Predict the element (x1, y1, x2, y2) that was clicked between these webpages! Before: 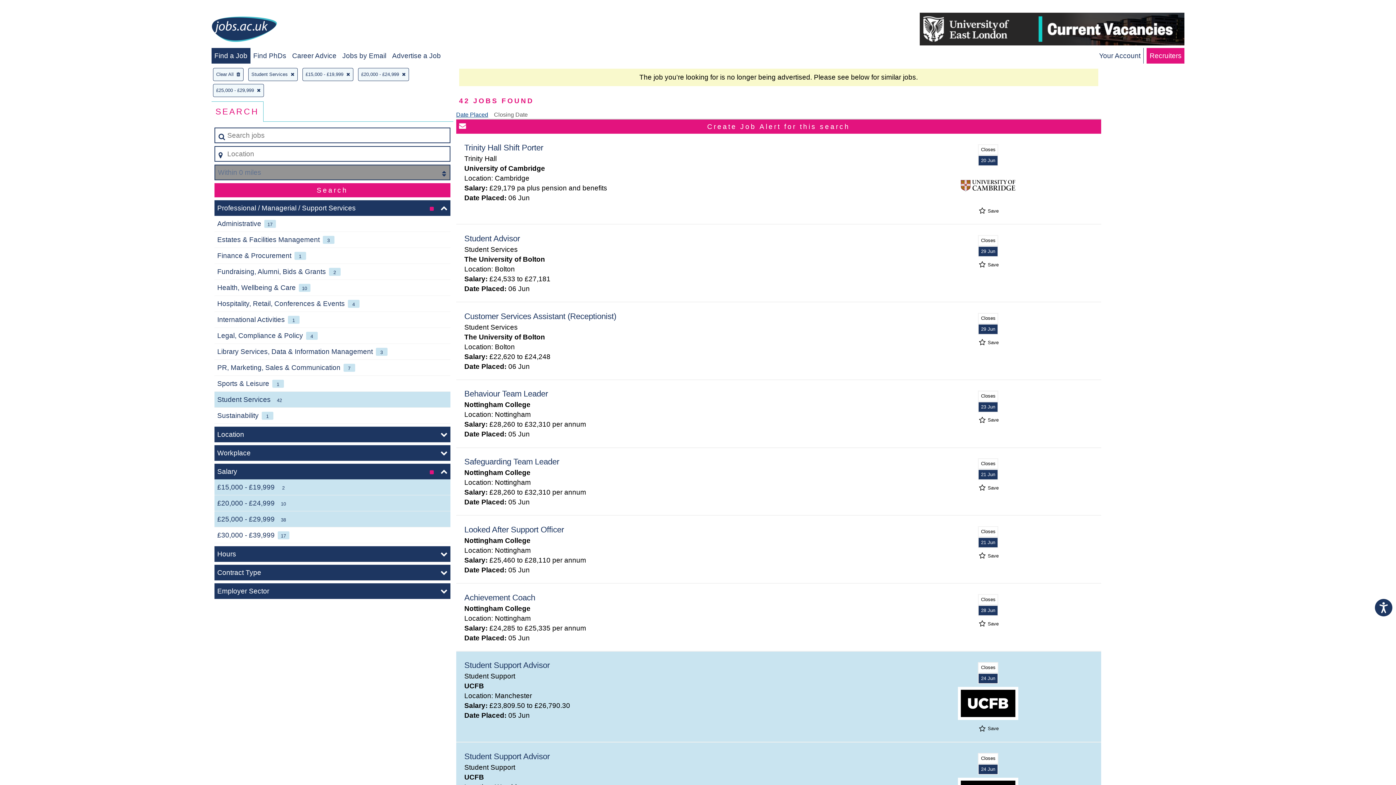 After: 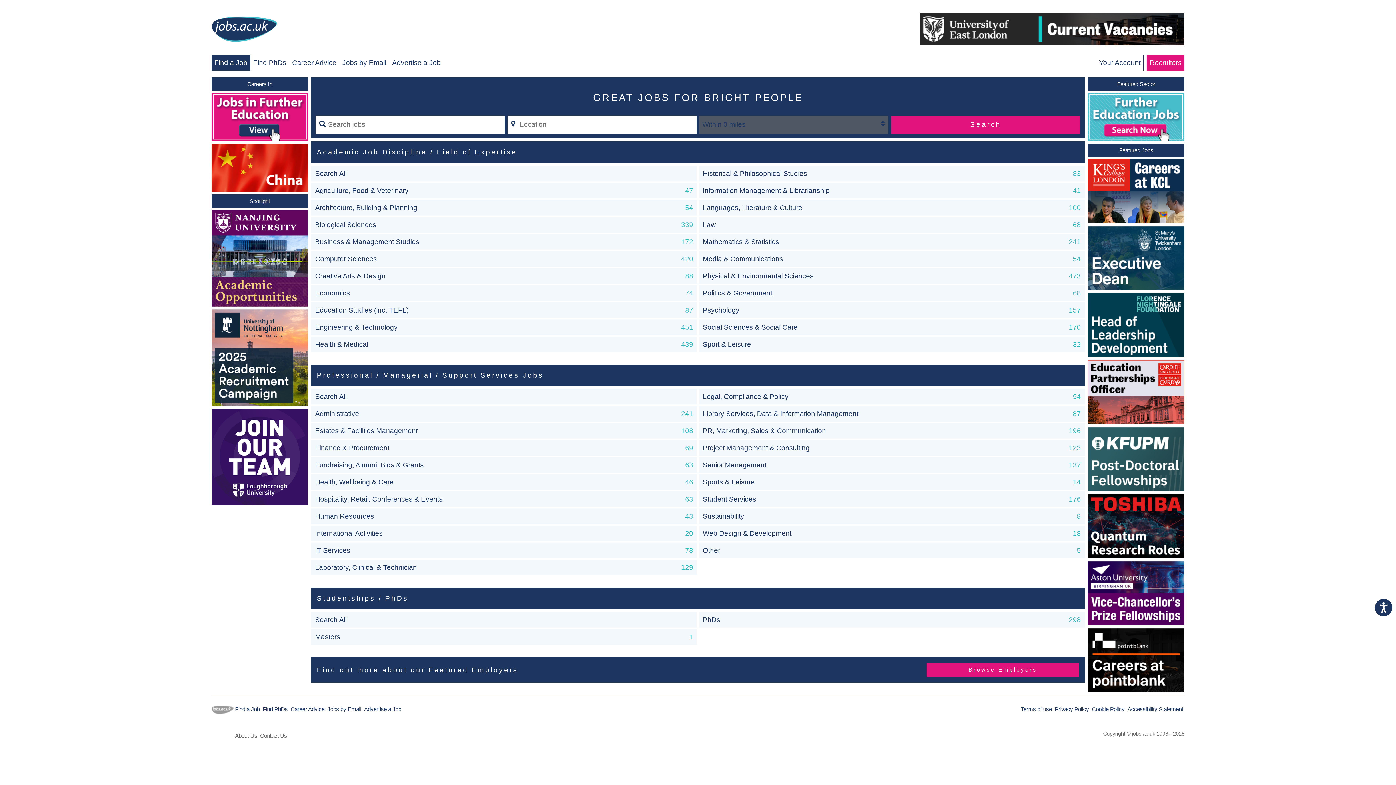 Action: bbox: (211, 15, 276, 44)